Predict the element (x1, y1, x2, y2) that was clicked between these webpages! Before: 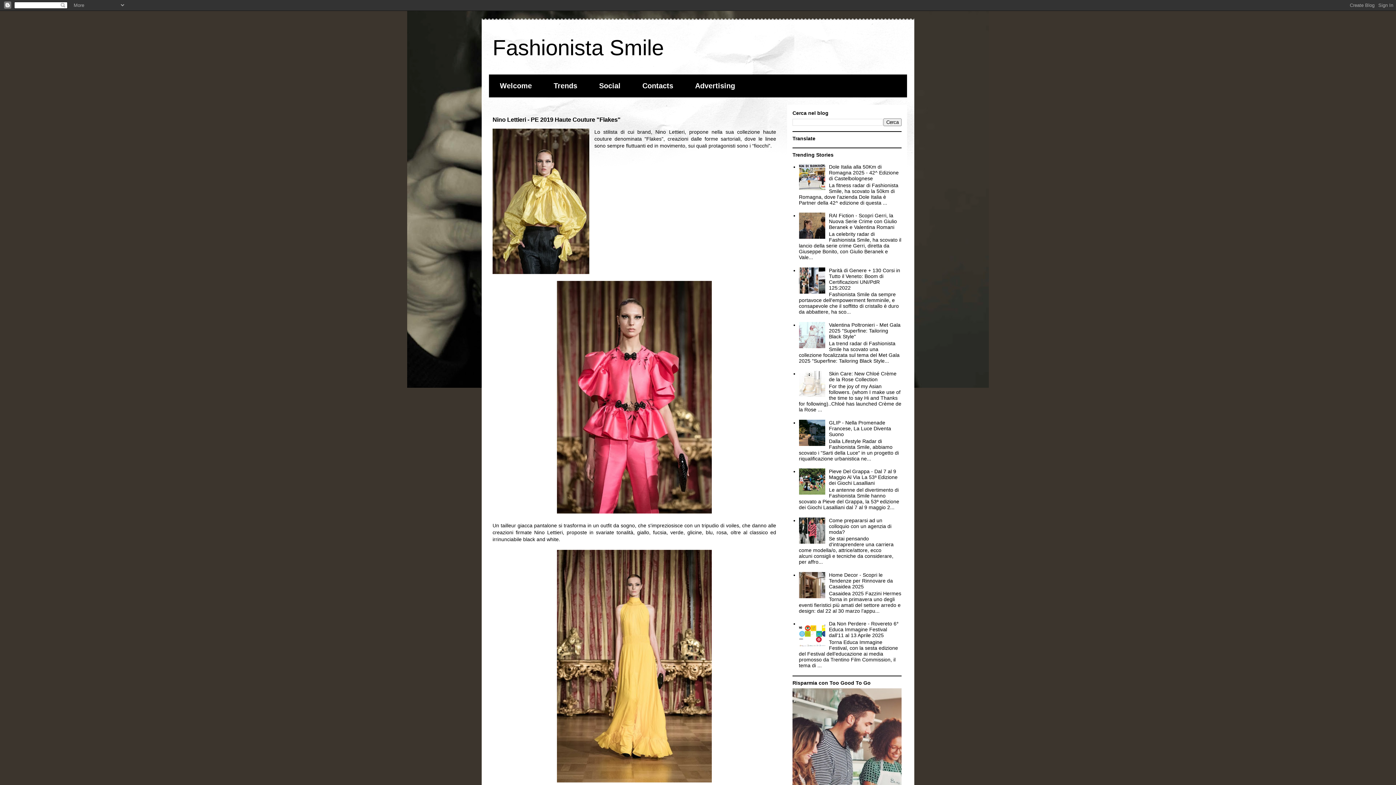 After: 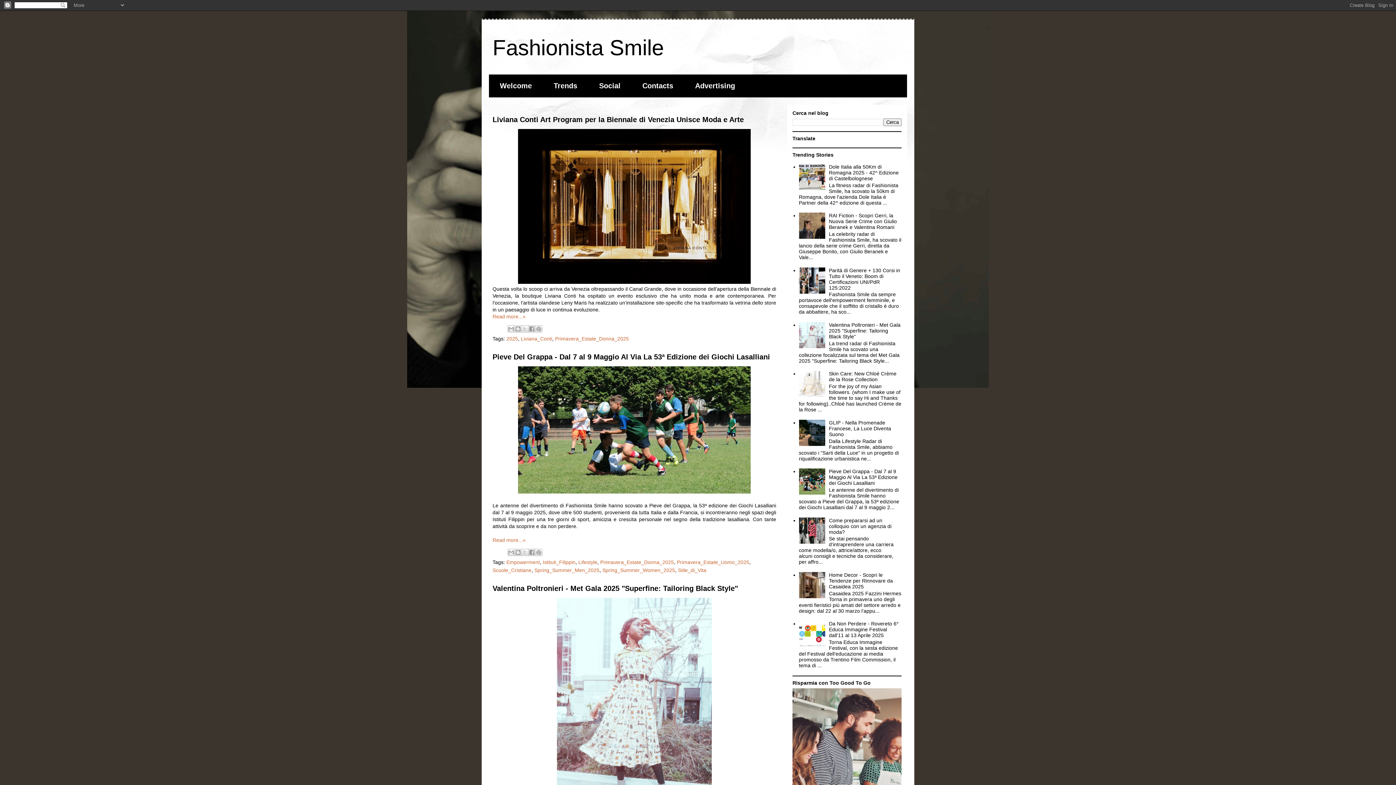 Action: bbox: (492, 35, 664, 60) label: Fashionista Smile